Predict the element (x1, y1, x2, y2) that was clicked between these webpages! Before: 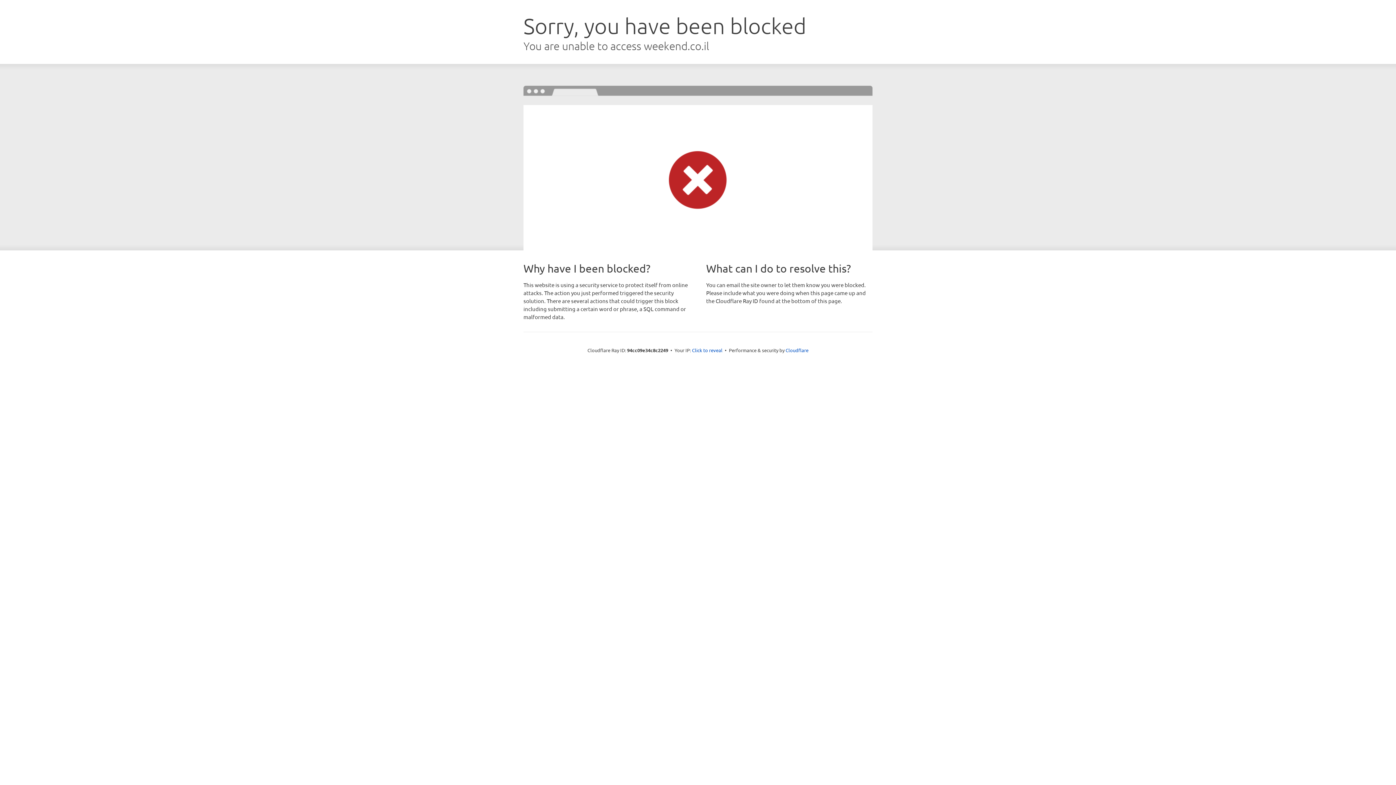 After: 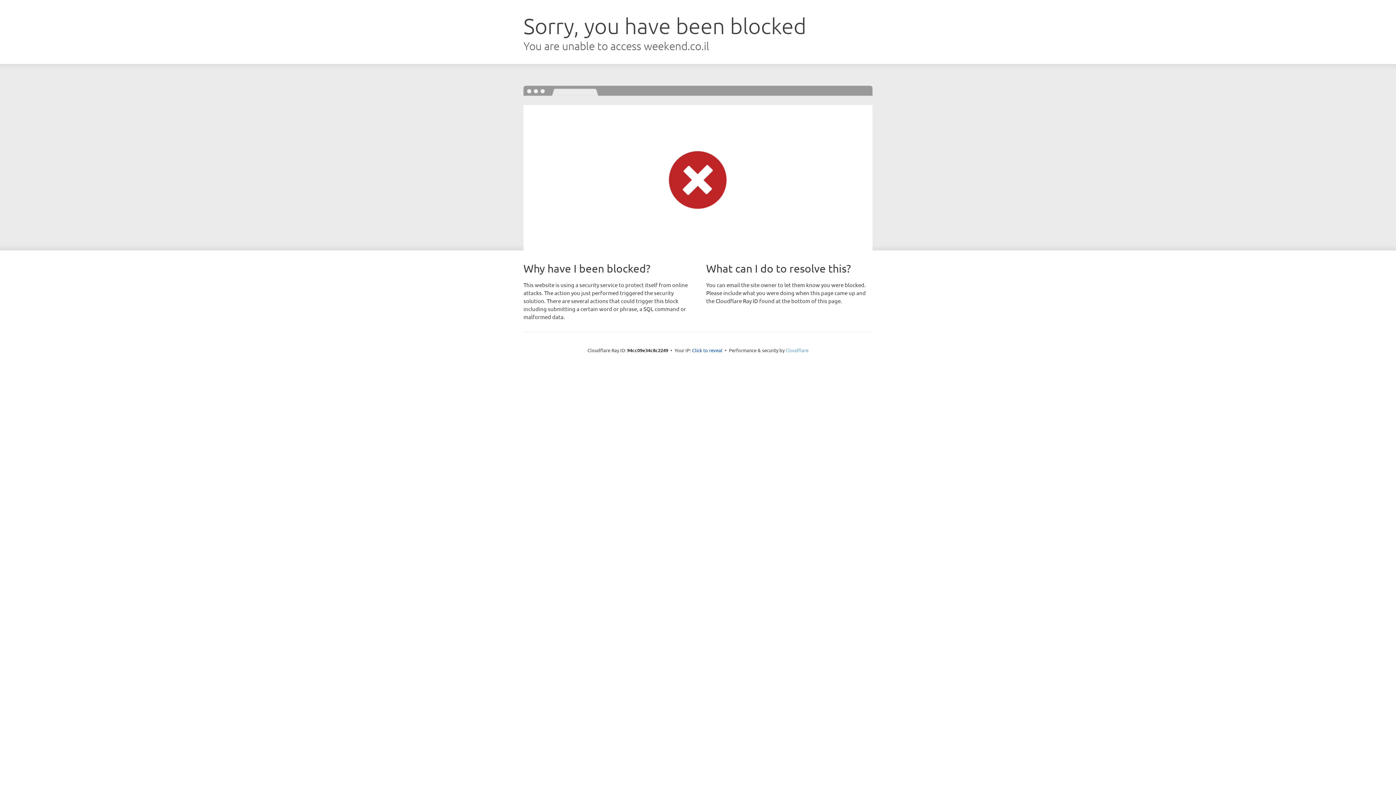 Action: label: Cloudflare bbox: (785, 347, 808, 353)